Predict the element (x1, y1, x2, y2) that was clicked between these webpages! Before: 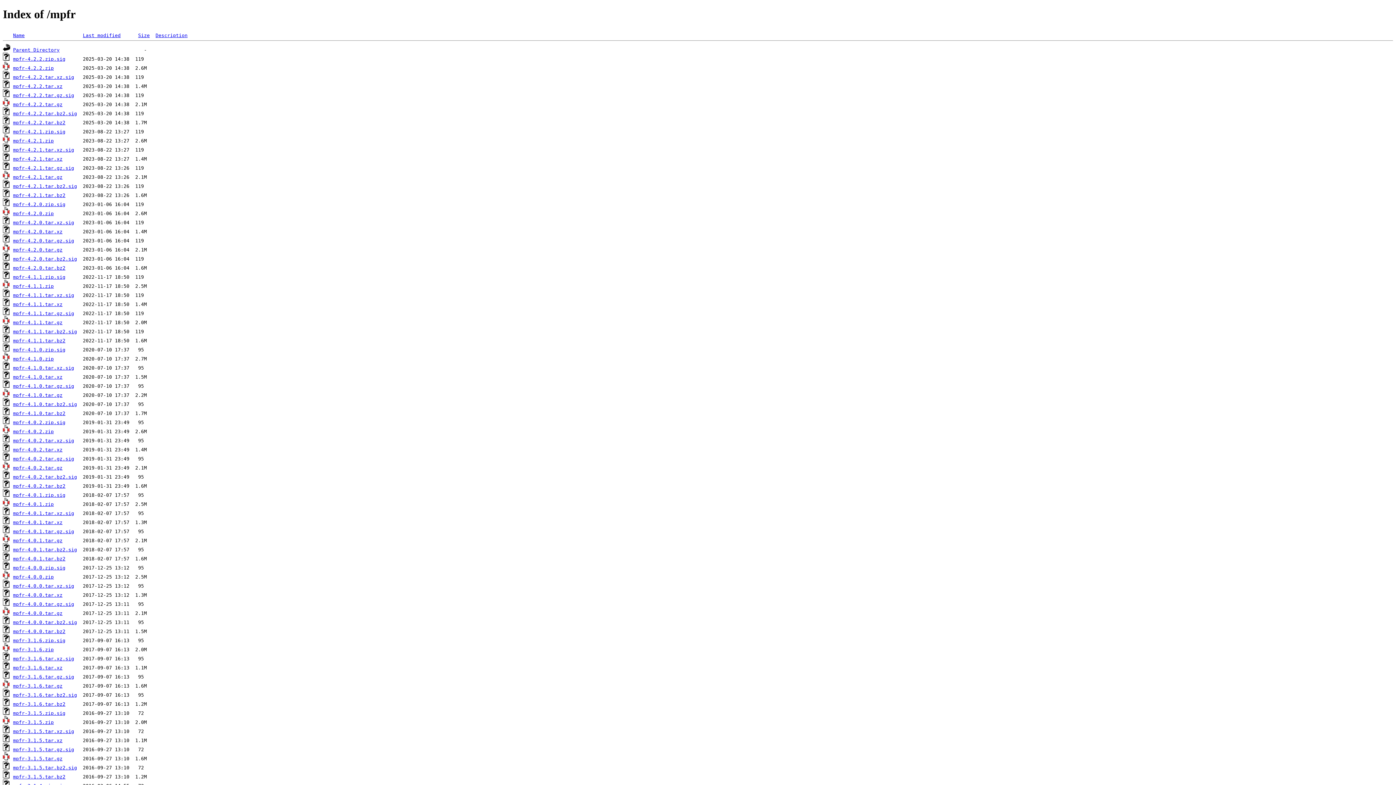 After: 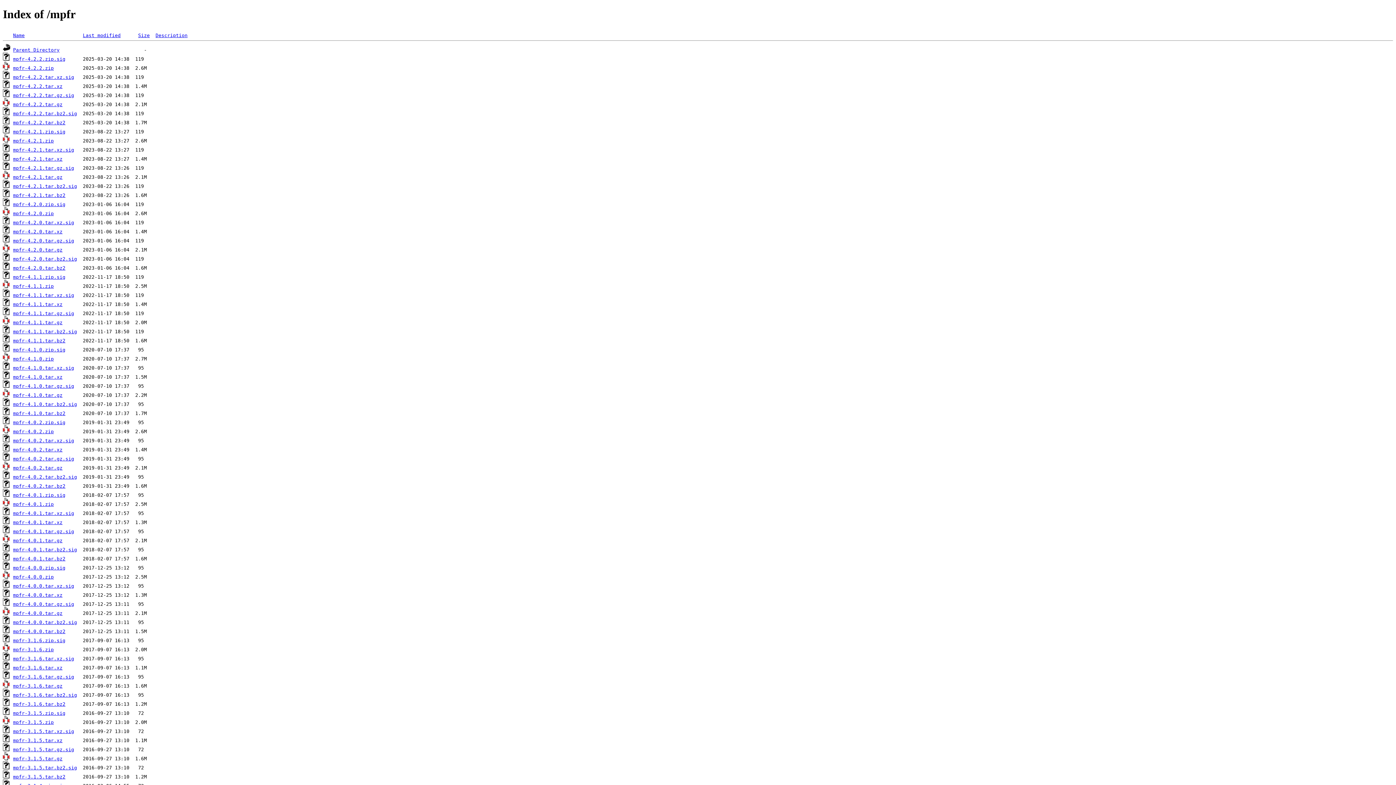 Action: label: mpfr-4.2.2.tar.xz.sig bbox: (13, 74, 74, 79)